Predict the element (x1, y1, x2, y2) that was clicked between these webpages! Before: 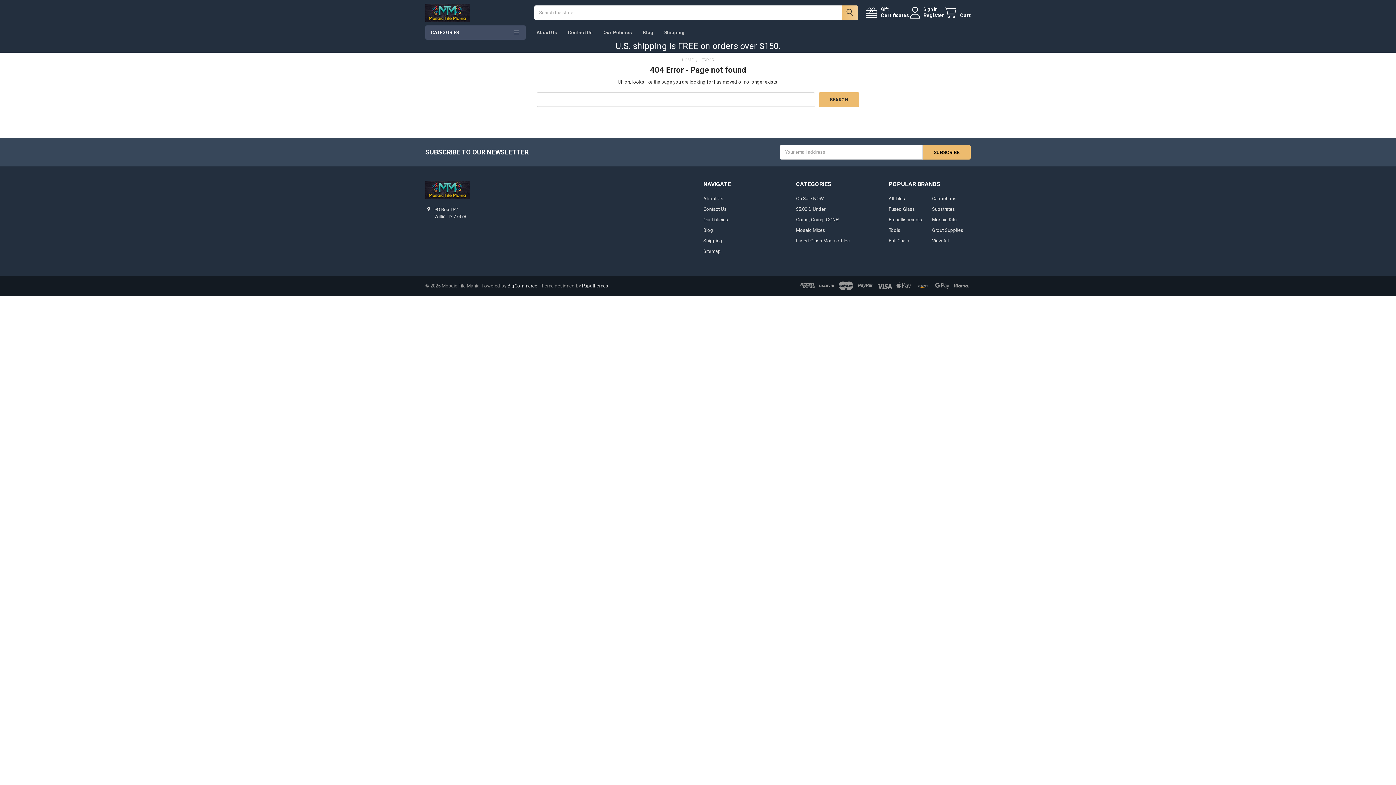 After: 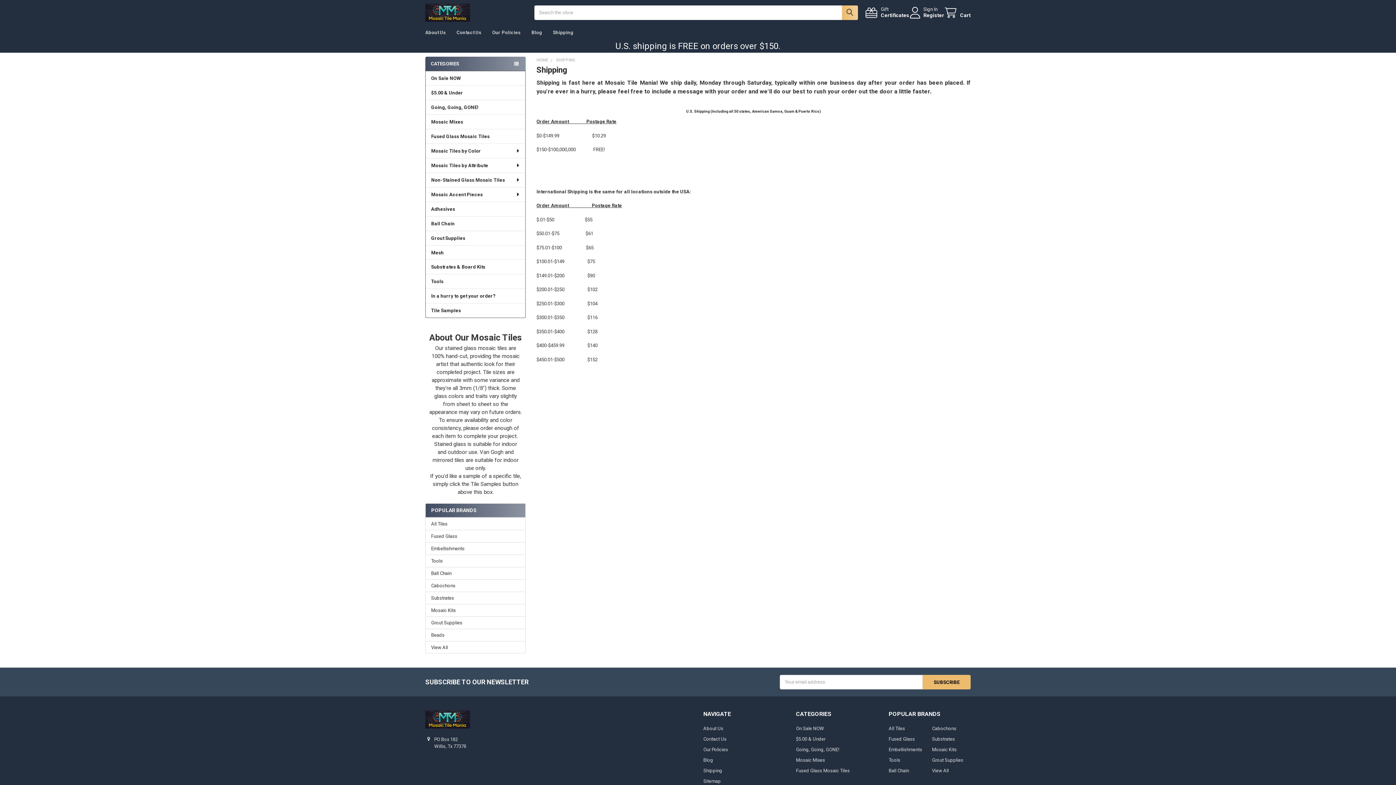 Action: bbox: (703, 238, 722, 243) label: Shipping